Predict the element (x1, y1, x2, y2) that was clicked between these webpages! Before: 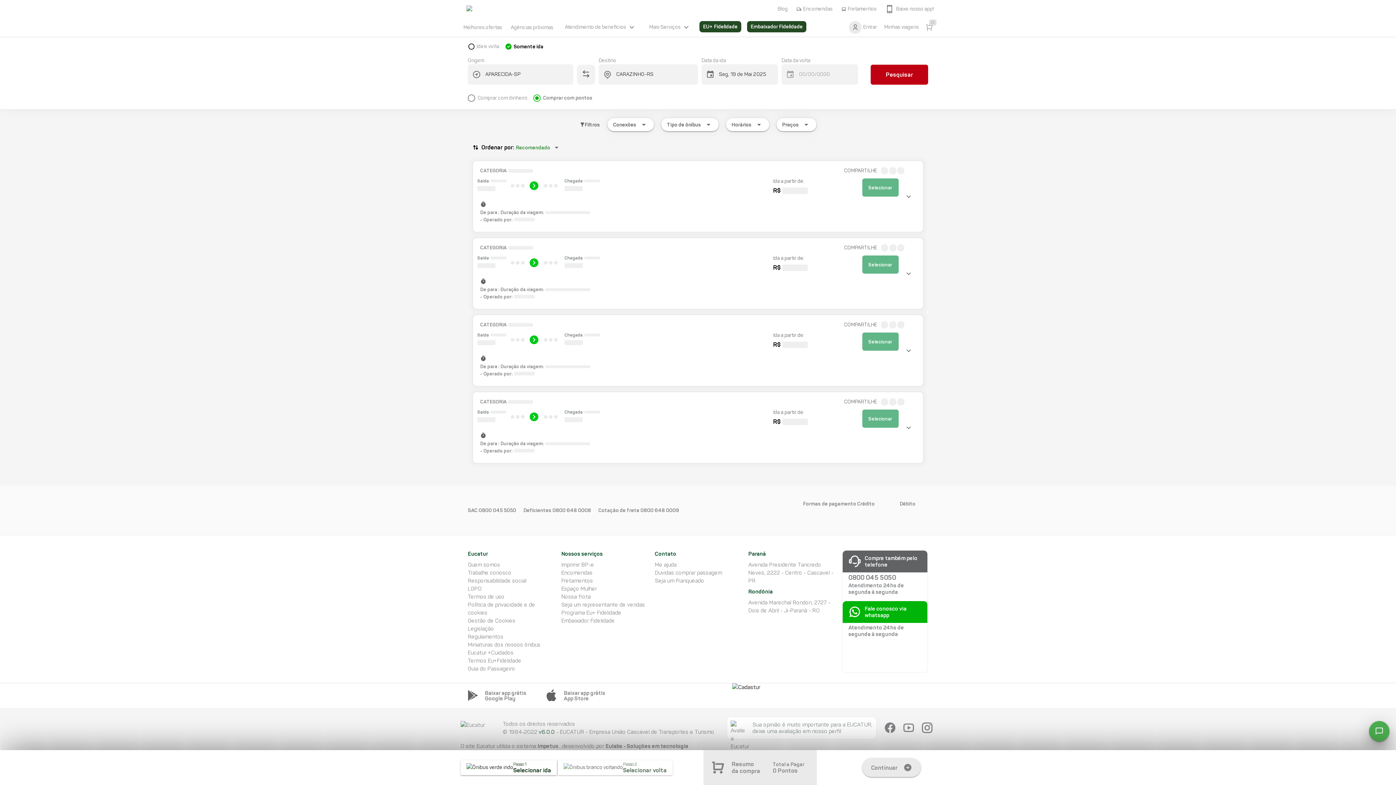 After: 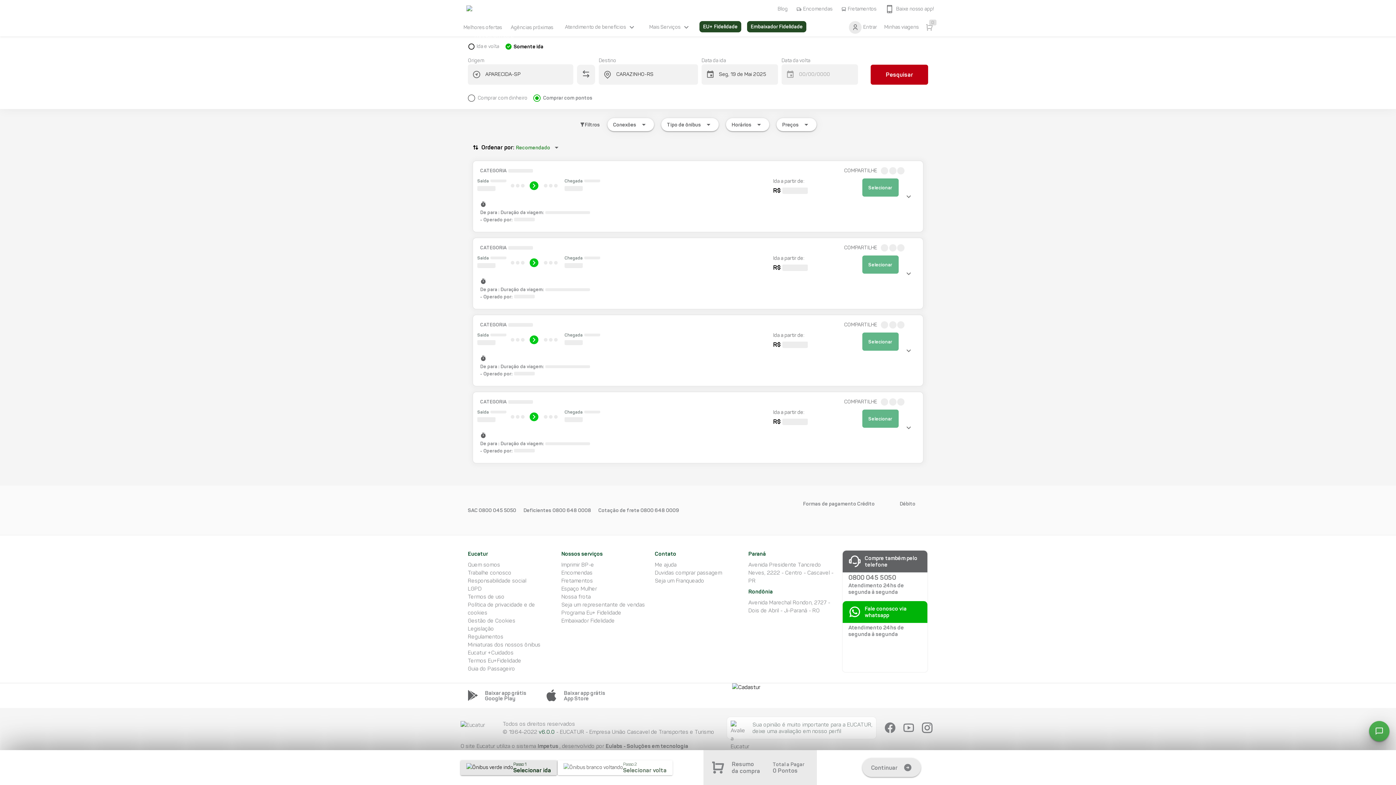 Action: bbox: (460, 760, 553, 775) label: Passo 1
Selecionar ida